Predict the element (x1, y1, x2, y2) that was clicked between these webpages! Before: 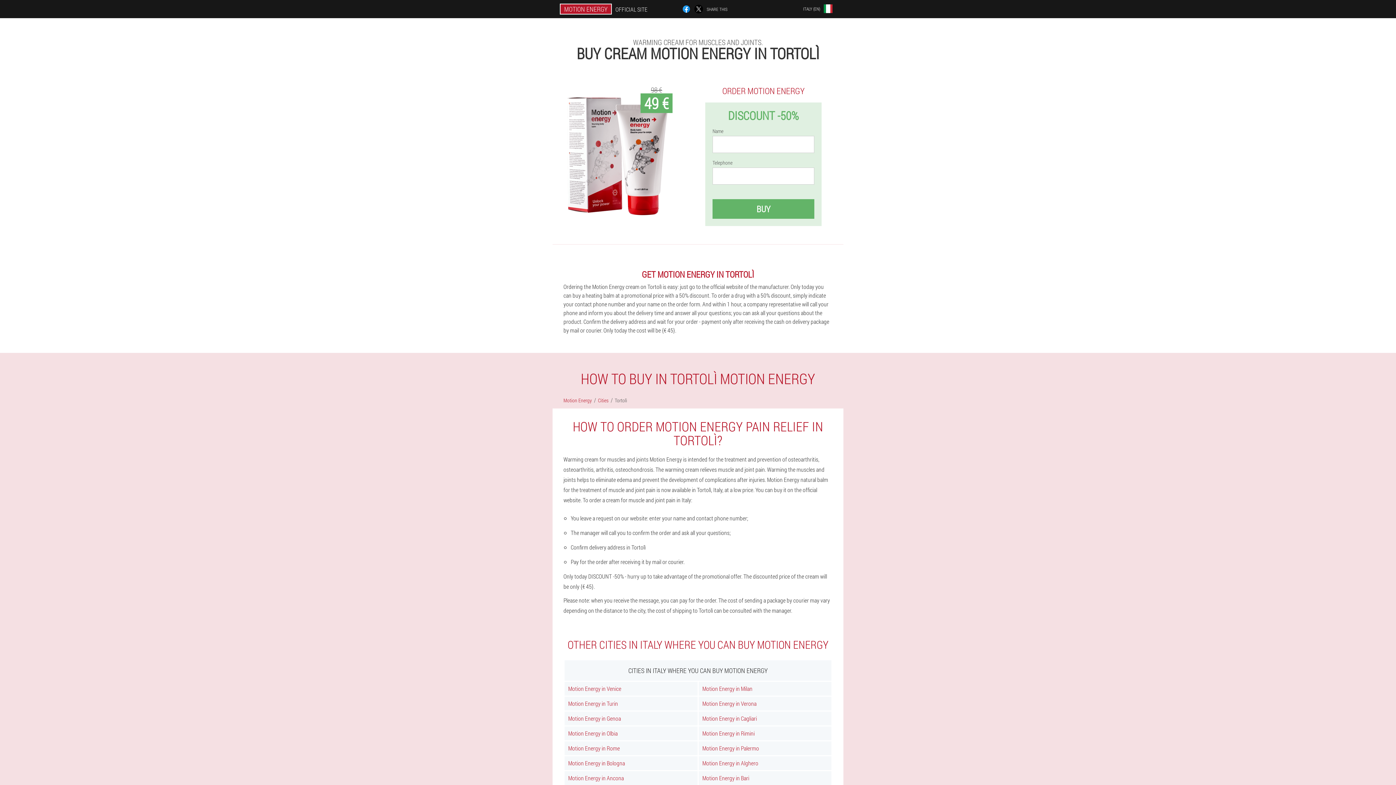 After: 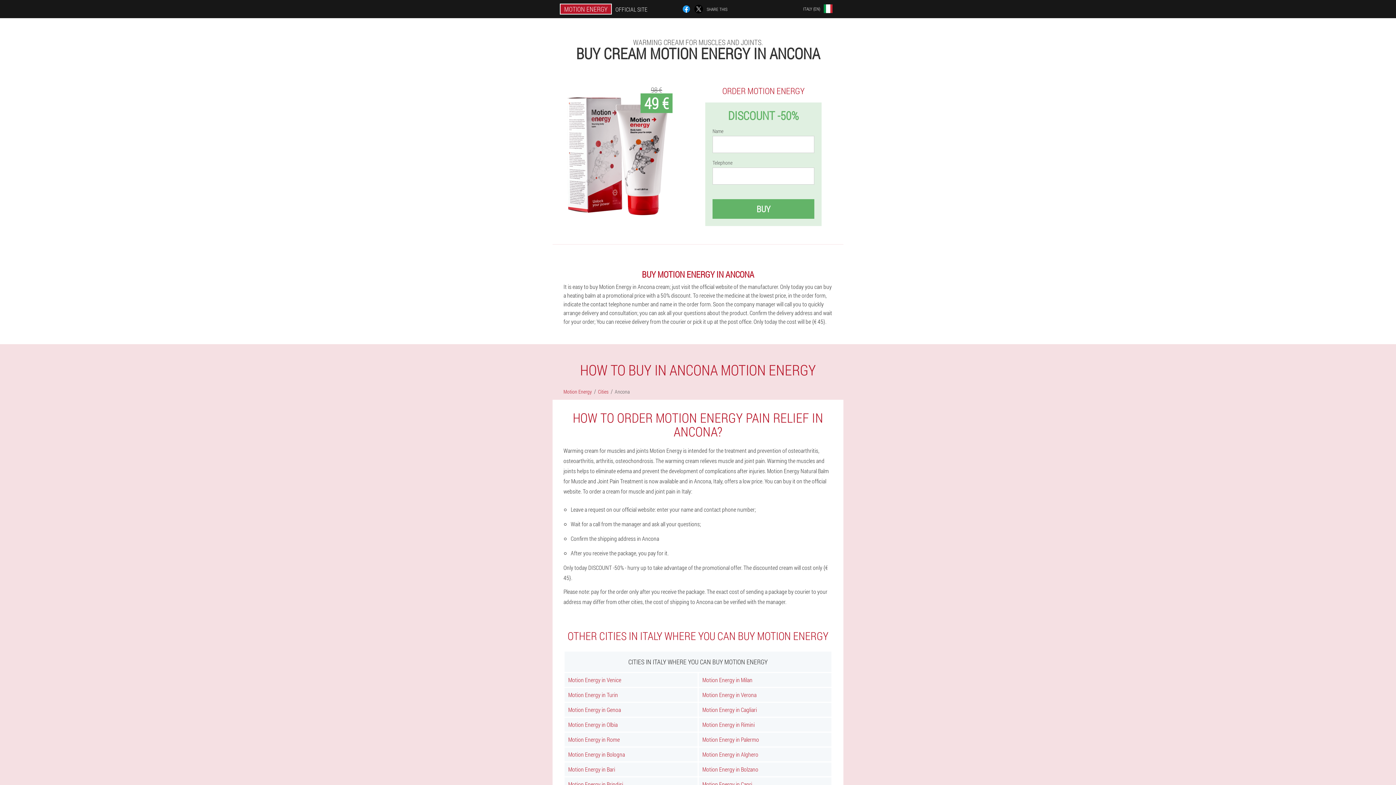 Action: label: Motion Energy in Ancona bbox: (564, 771, 697, 785)